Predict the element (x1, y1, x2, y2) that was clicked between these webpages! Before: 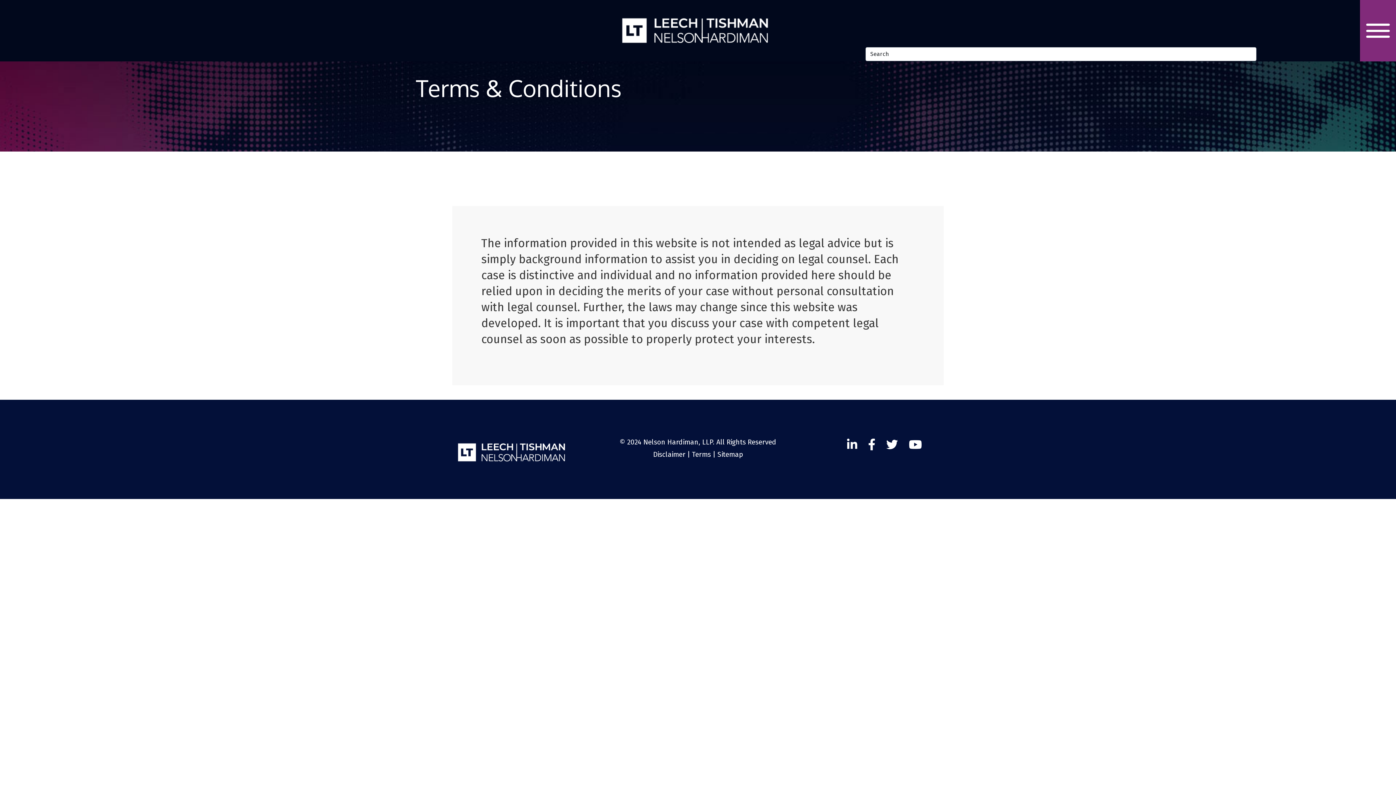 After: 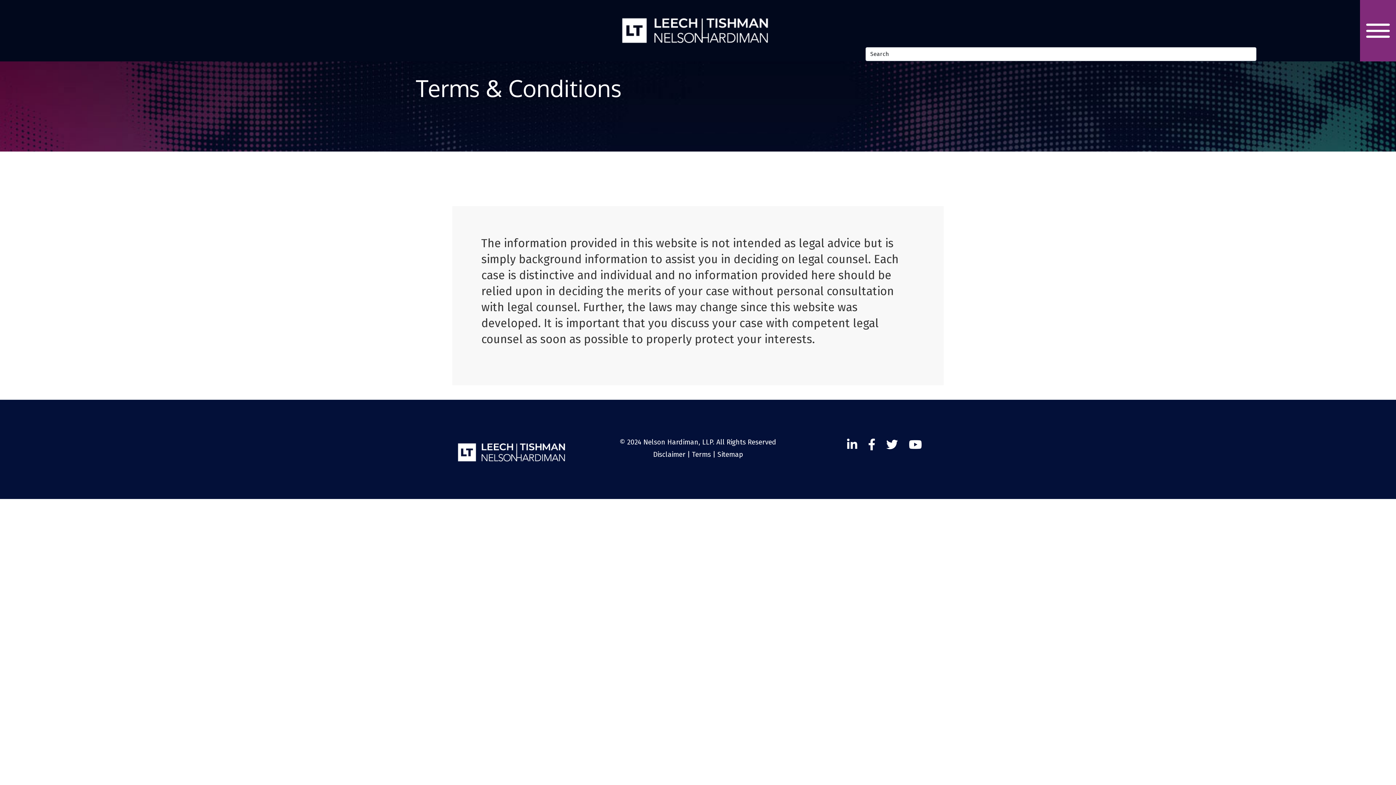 Action: label: Twitter bbox: (909, 438, 922, 452)